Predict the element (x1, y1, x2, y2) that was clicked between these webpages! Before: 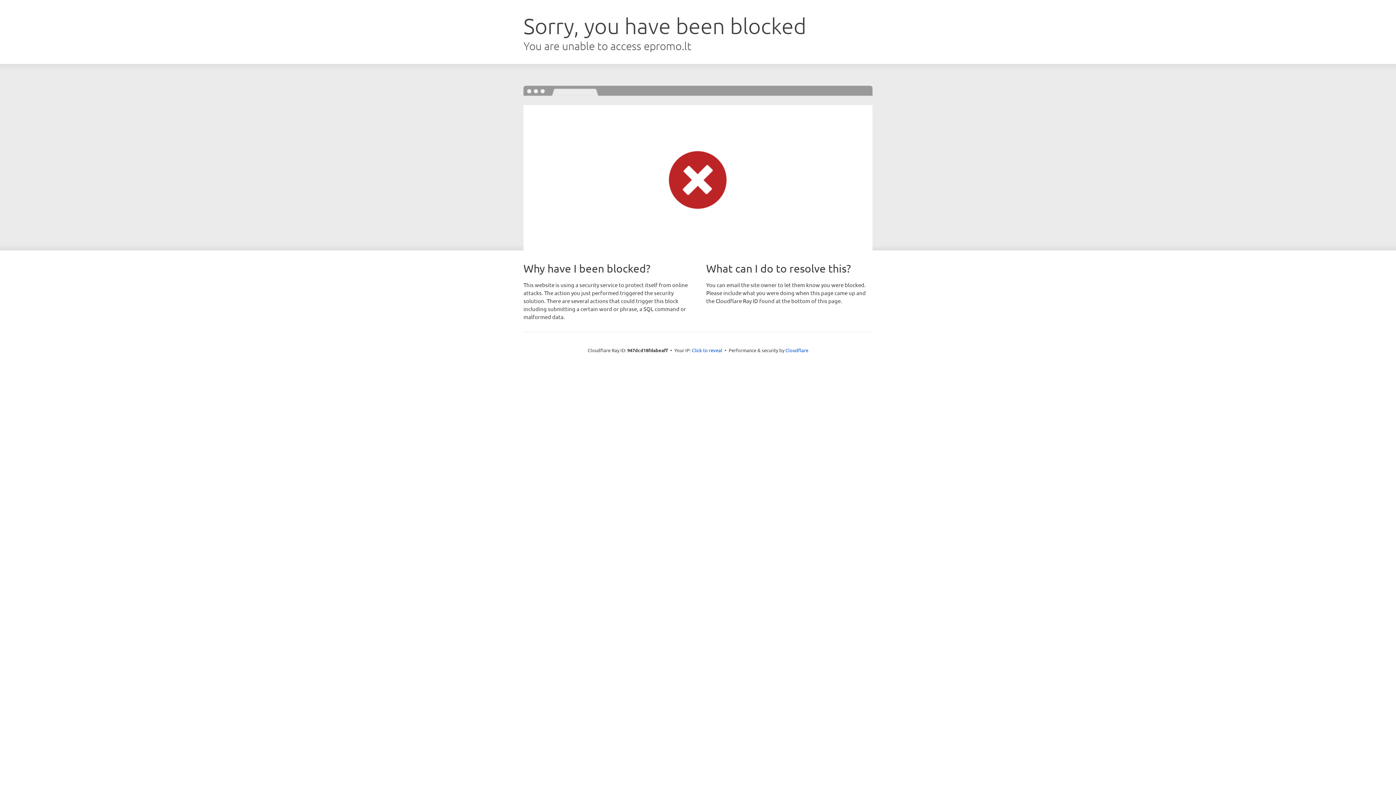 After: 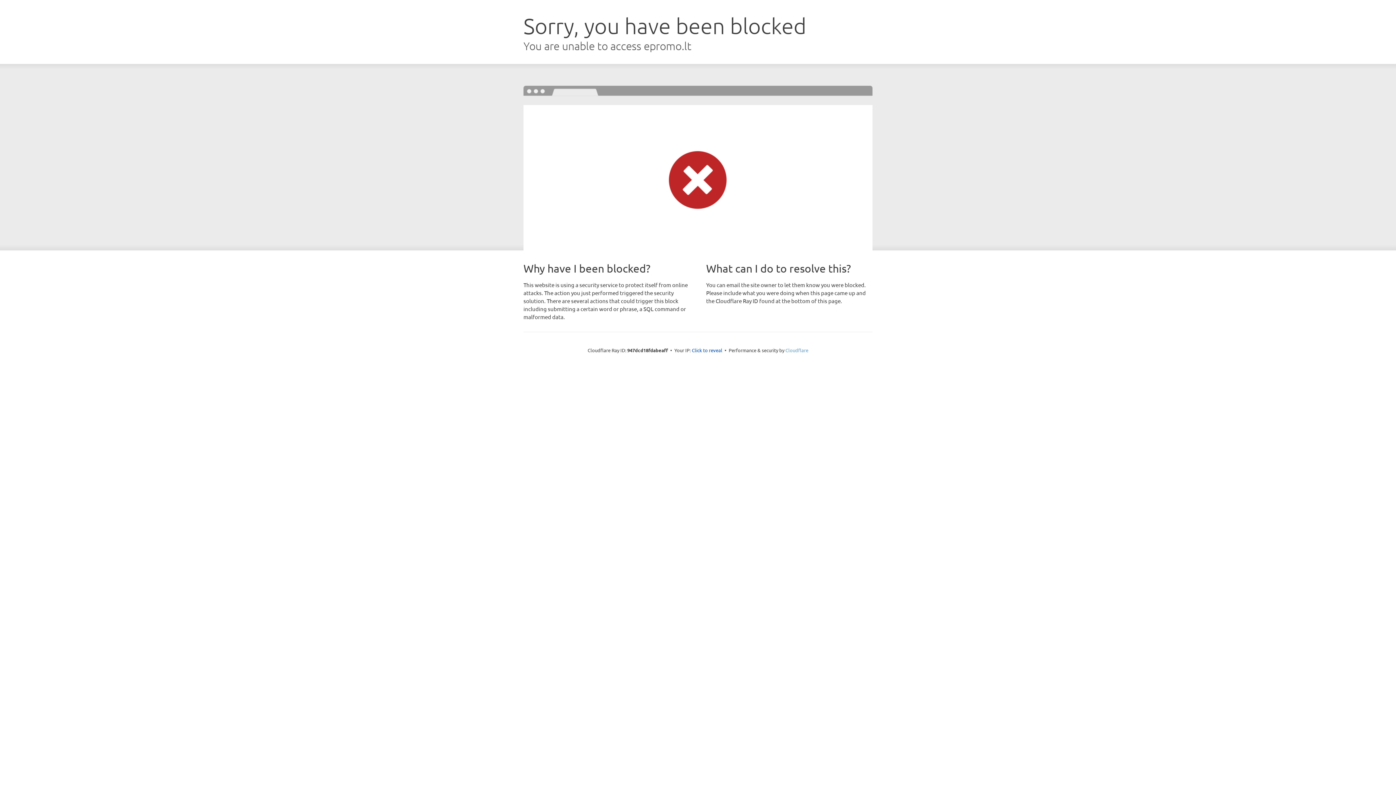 Action: bbox: (785, 347, 808, 353) label: Cloudflare